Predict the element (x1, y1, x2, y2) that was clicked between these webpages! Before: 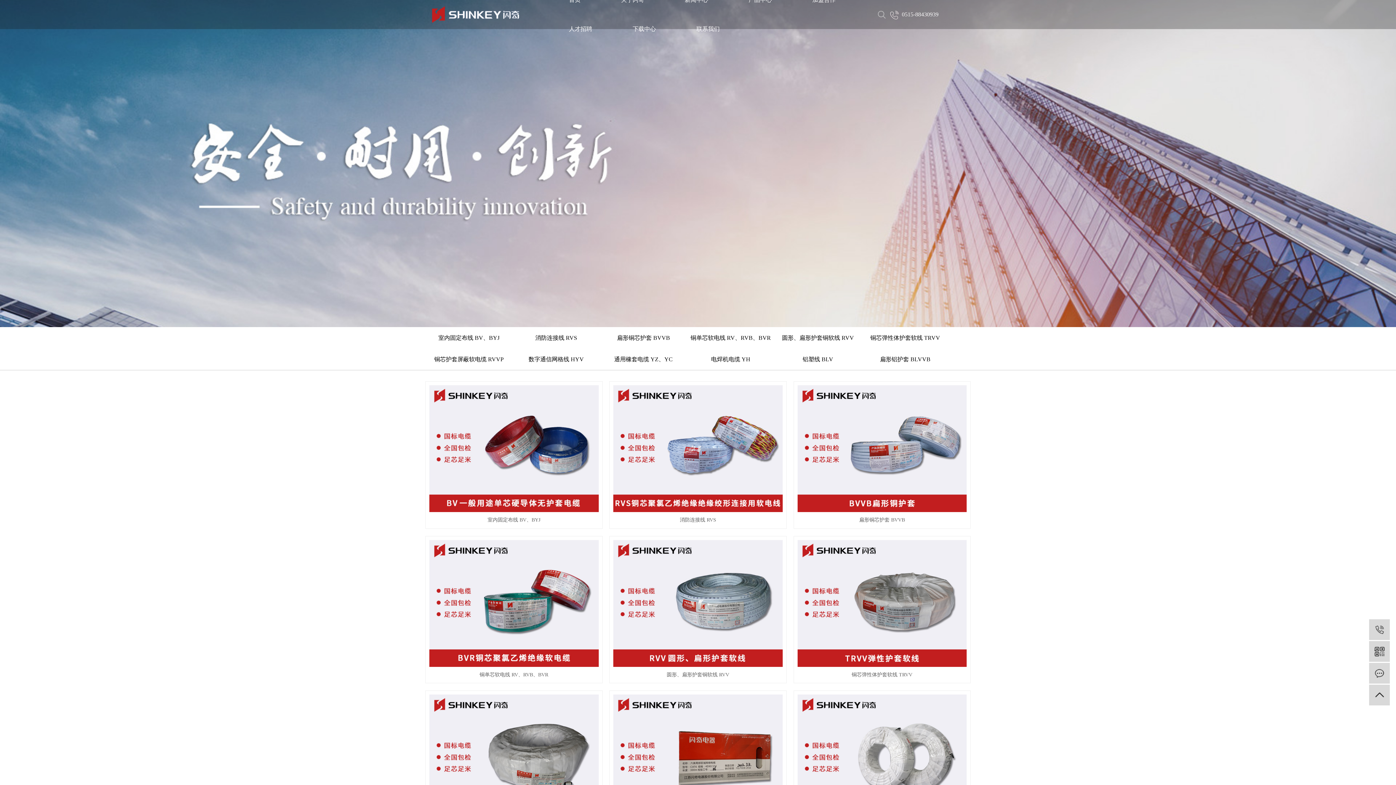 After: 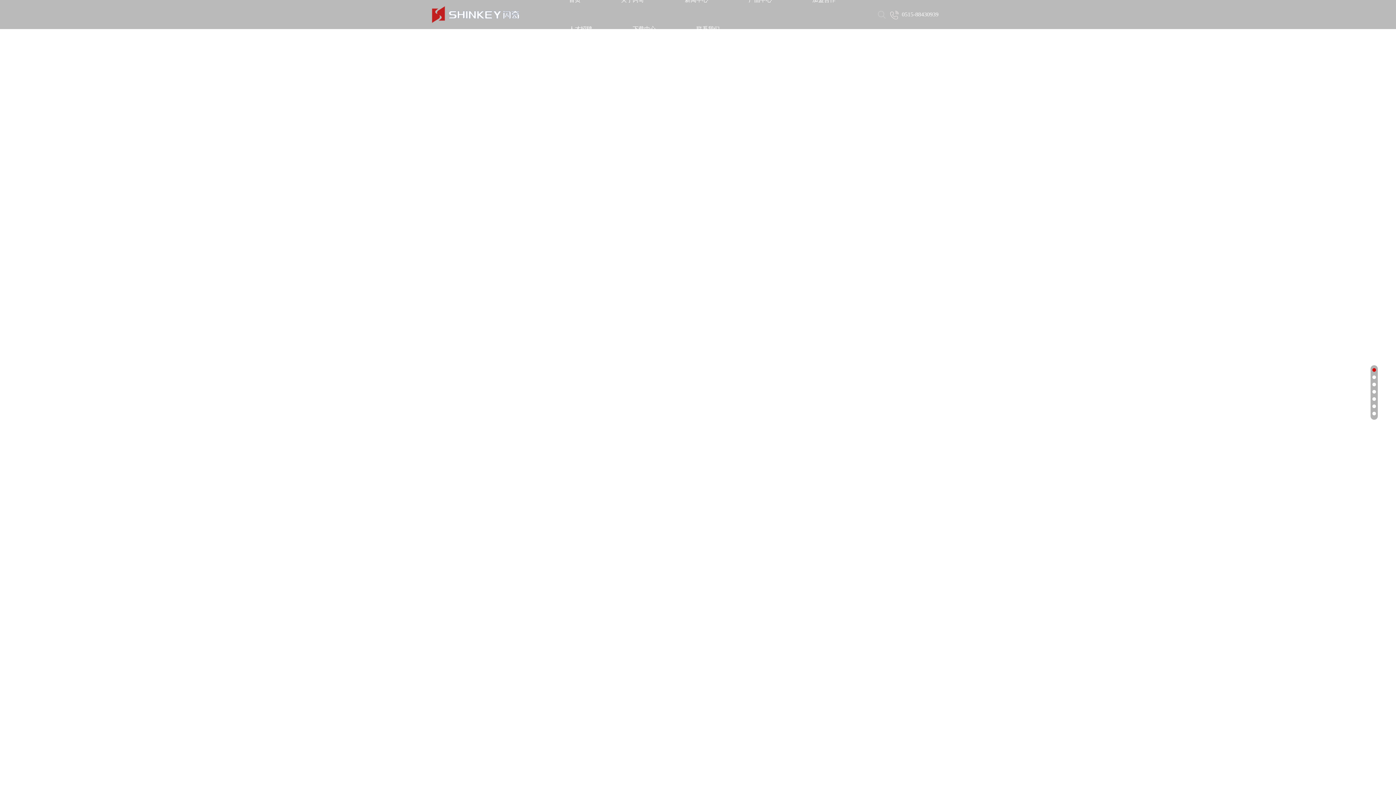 Action: bbox: (557, -14, 591, 14) label: 首页